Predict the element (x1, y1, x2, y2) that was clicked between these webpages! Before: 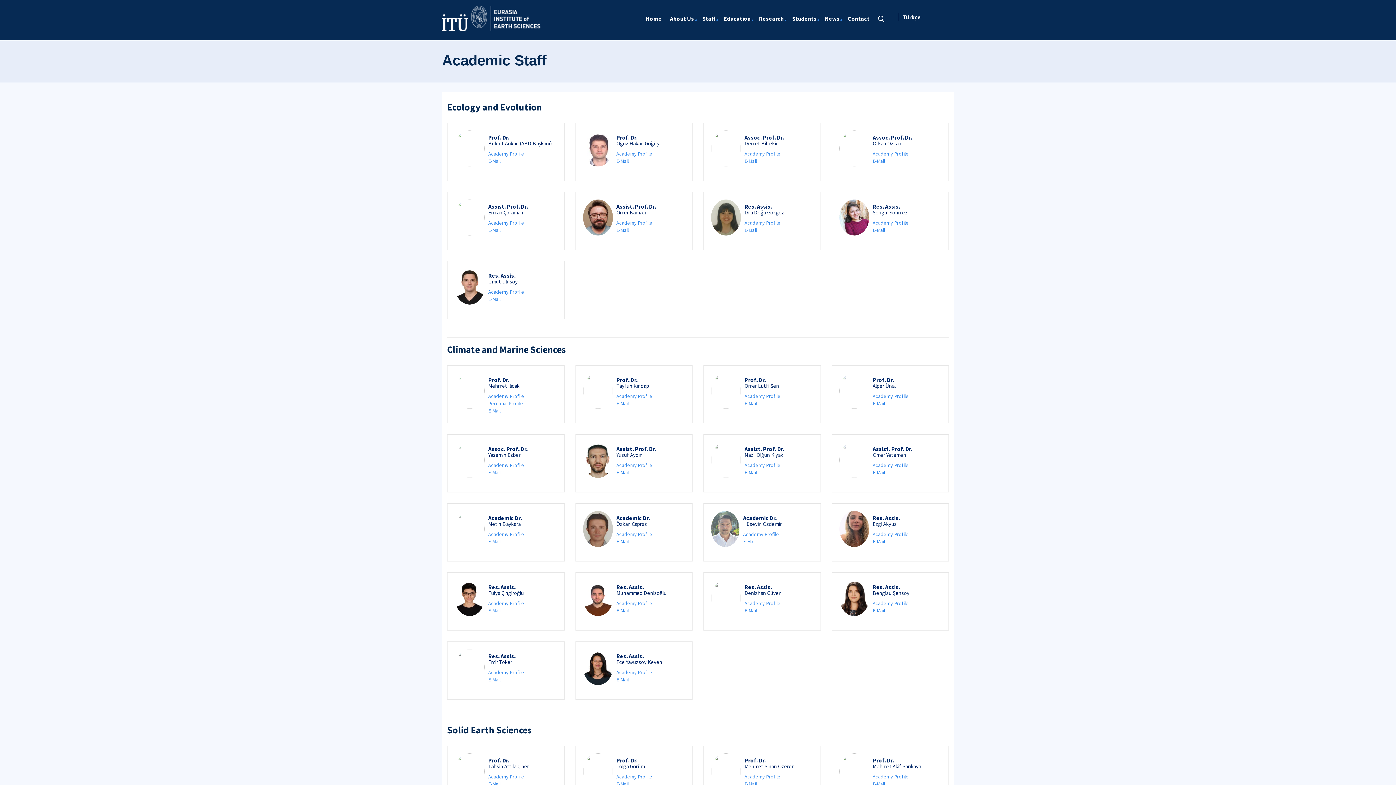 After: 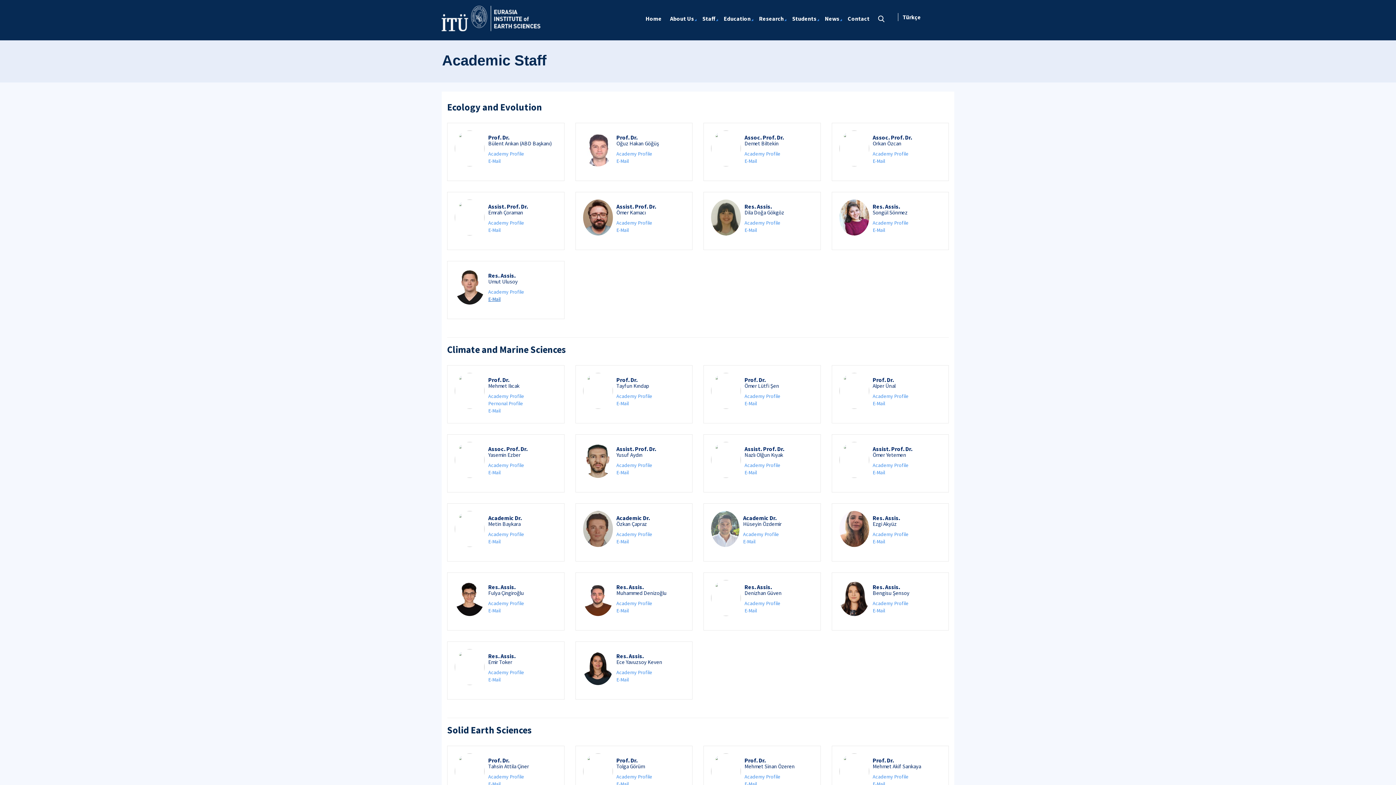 Action: label: E-Mail bbox: (488, 296, 500, 302)